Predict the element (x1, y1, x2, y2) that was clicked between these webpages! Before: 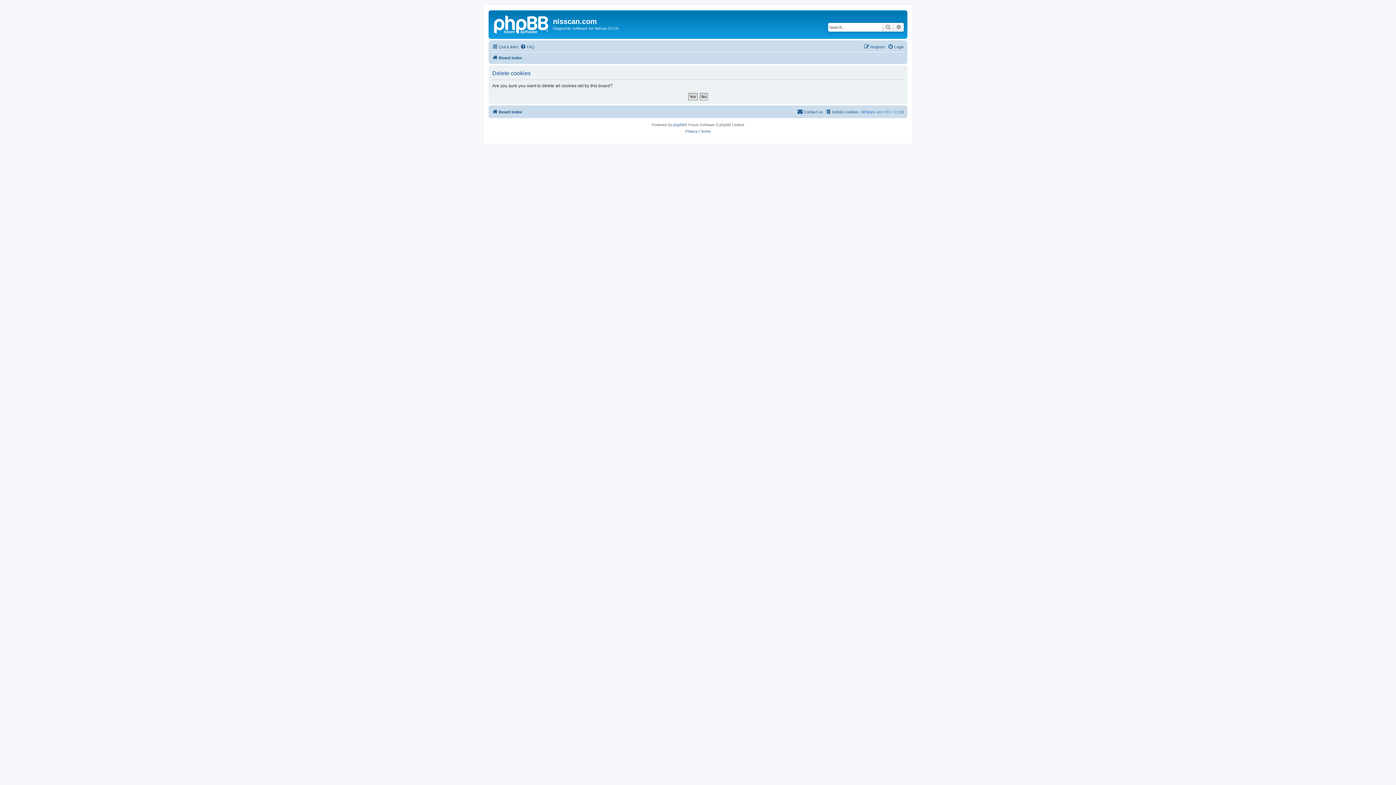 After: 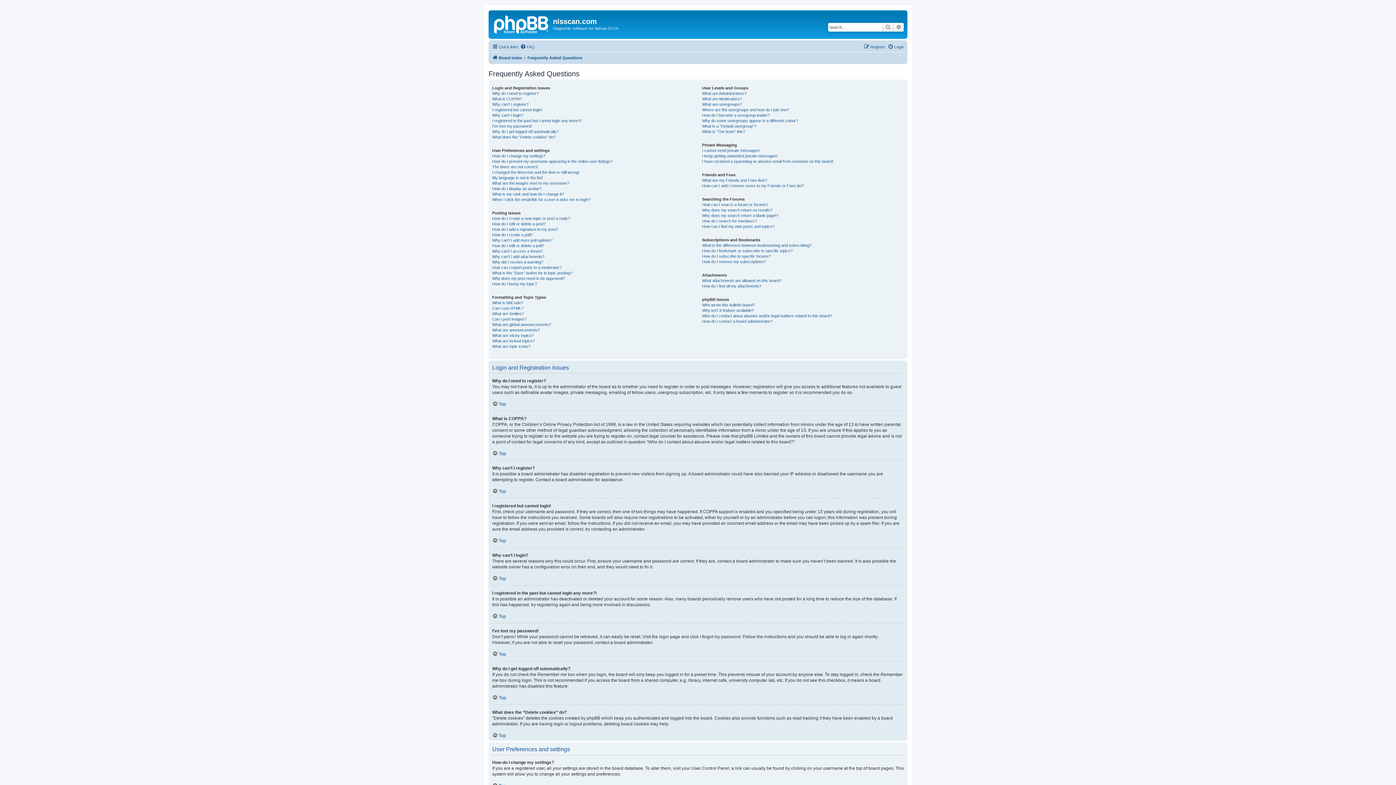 Action: label: FAQ bbox: (520, 42, 534, 51)